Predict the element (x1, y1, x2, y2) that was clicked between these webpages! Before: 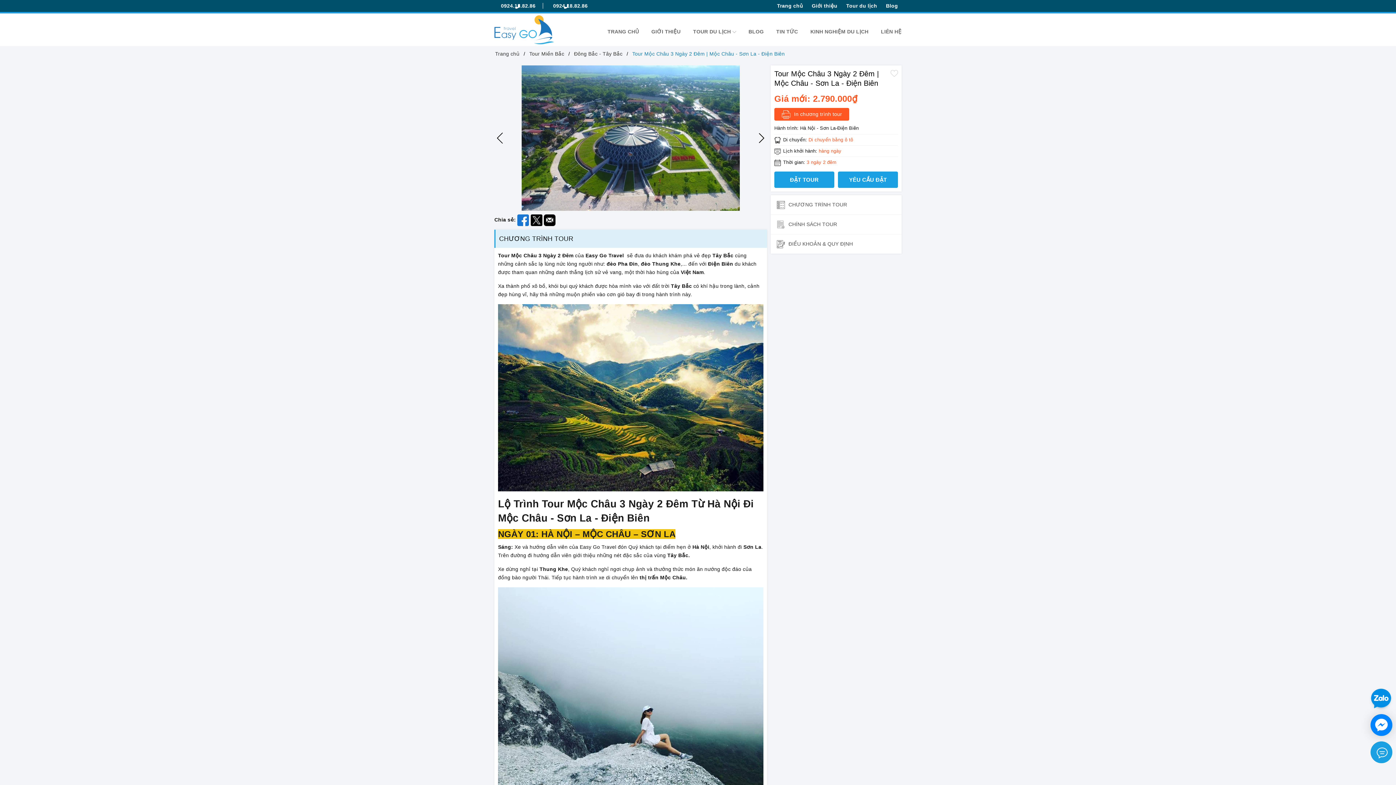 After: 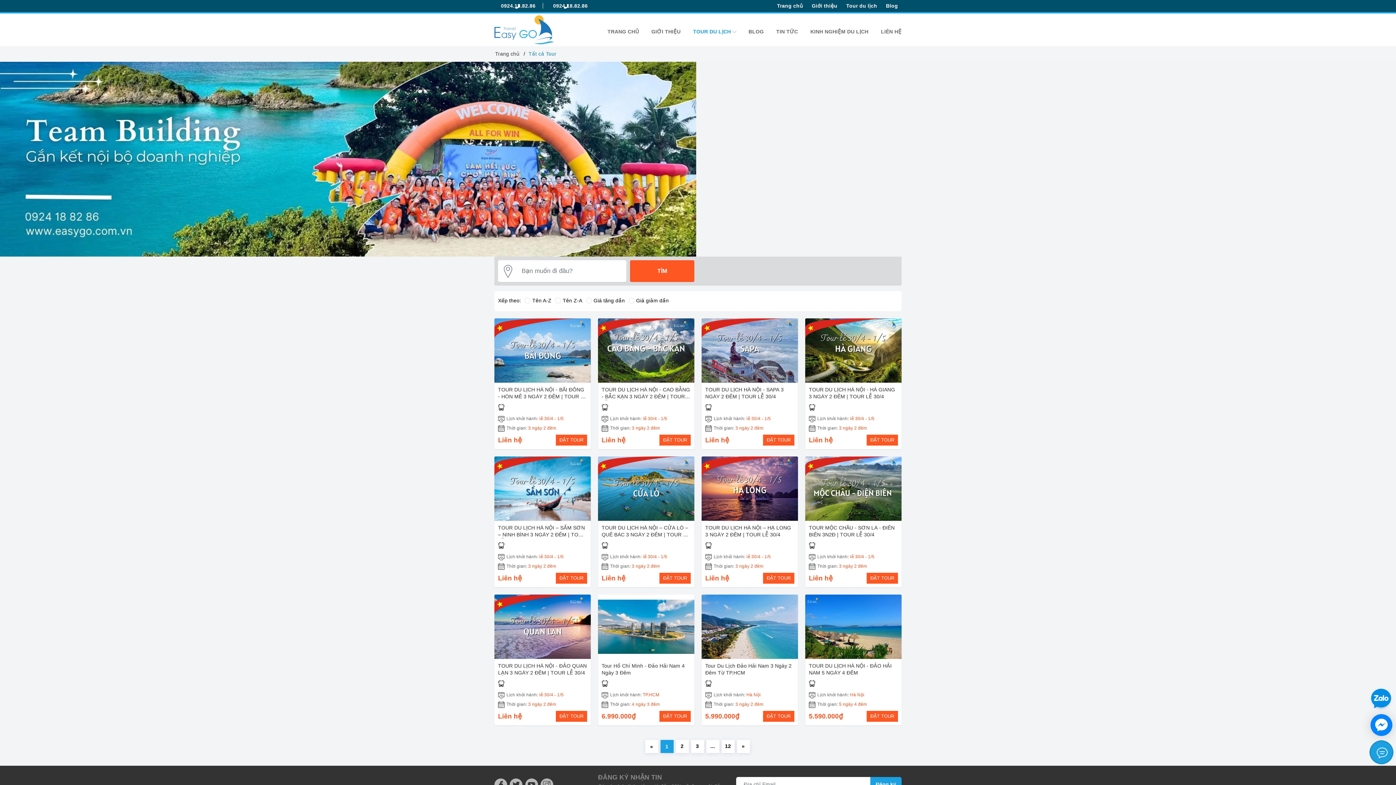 Action: bbox: (687, 23, 741, 39) label: TOUR DU LỊCH 